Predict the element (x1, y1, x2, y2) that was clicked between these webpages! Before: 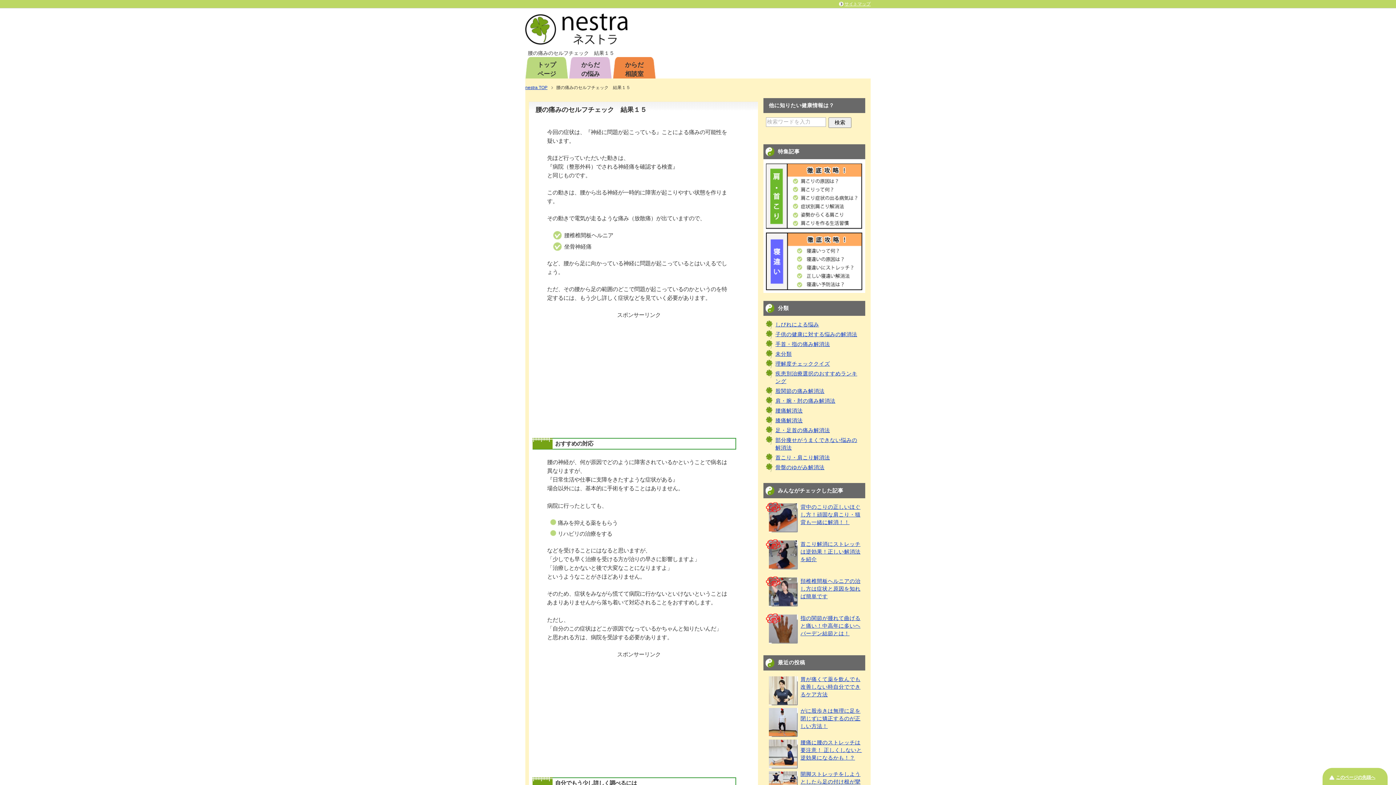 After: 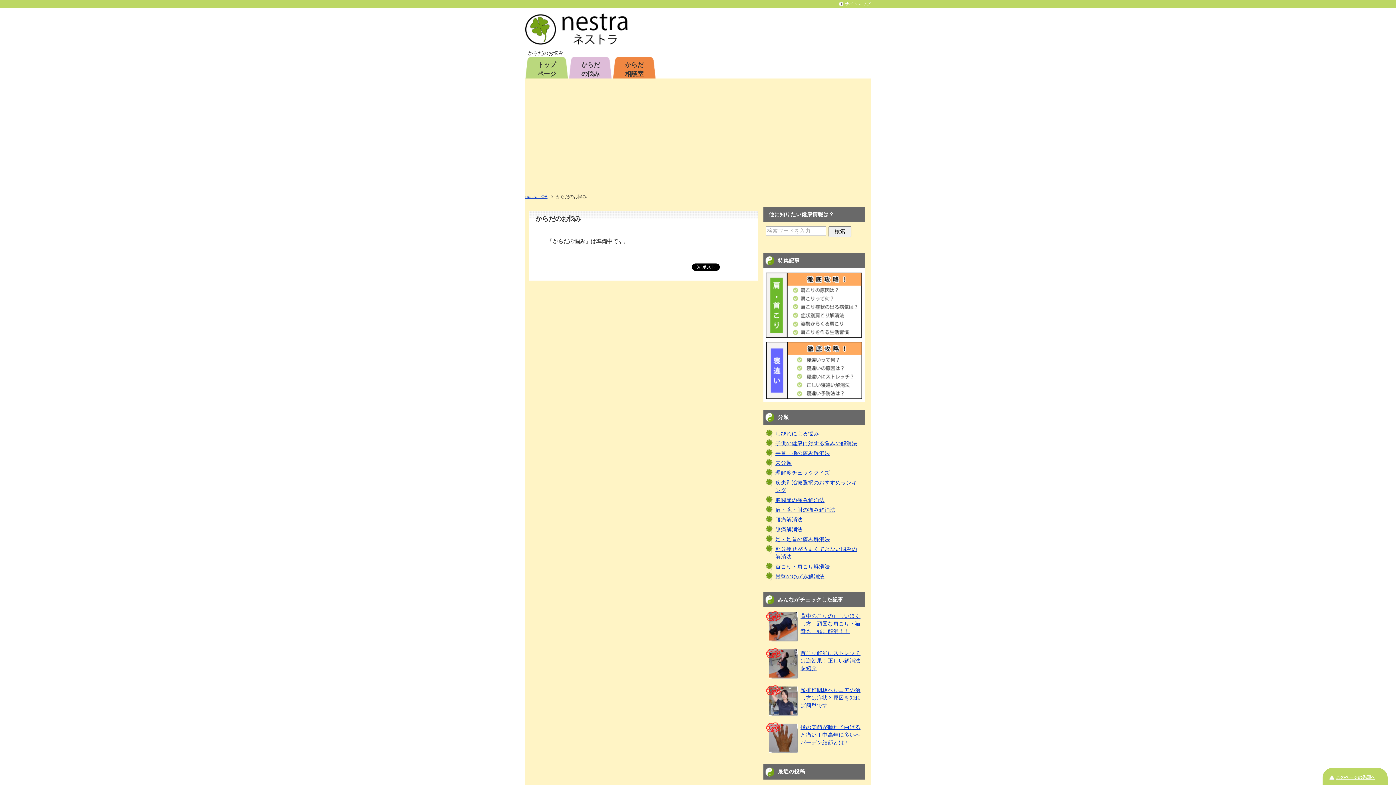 Action: bbox: (569, 57, 613, 78) label: からだ
の悩み